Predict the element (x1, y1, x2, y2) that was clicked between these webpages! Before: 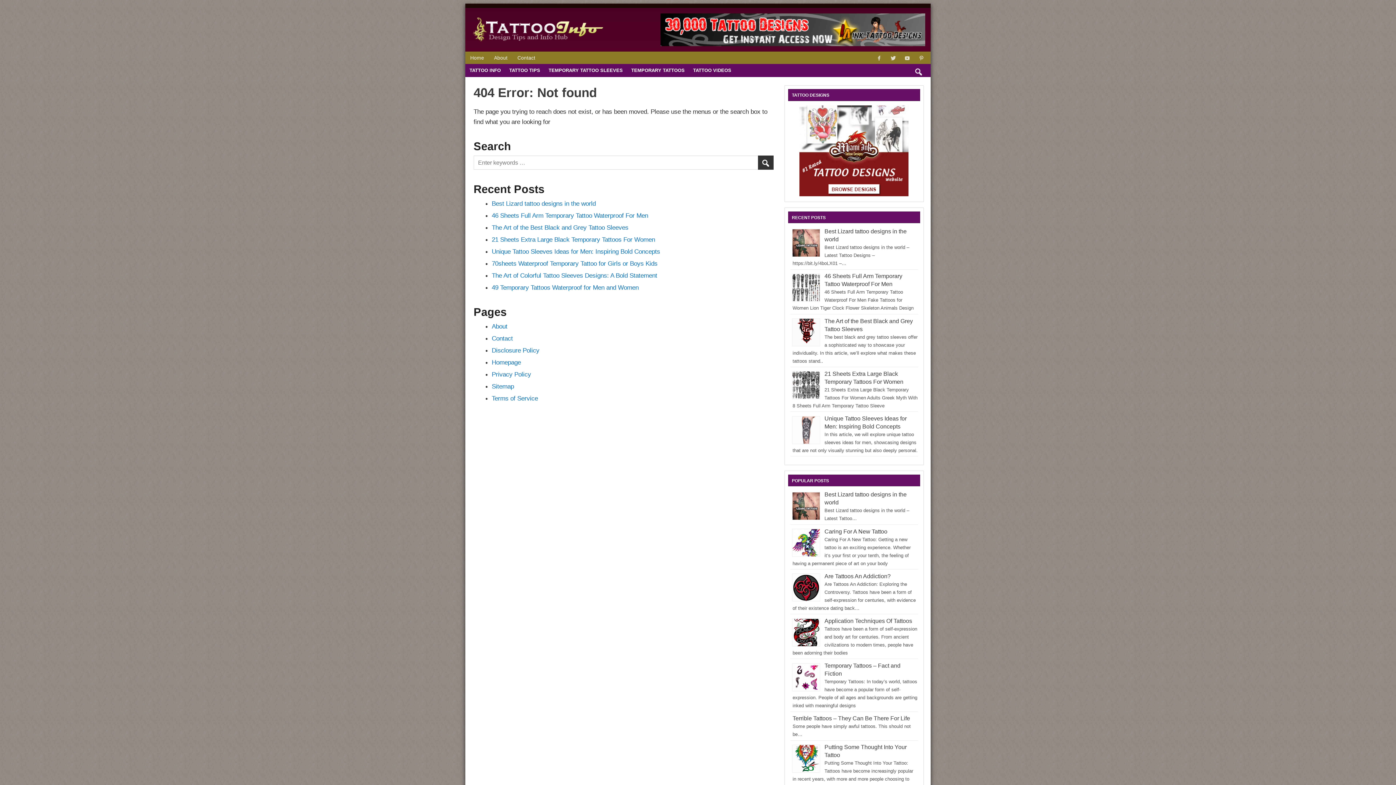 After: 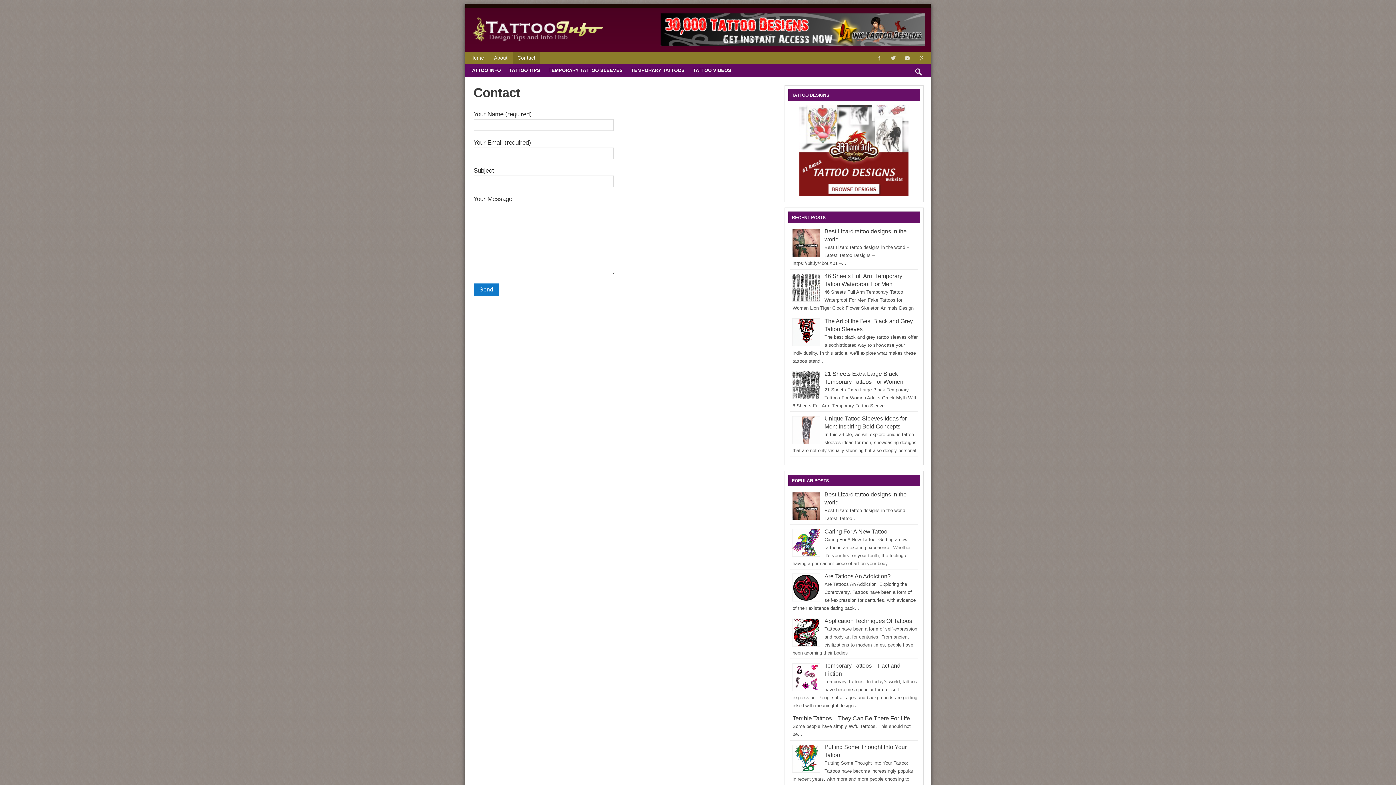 Action: bbox: (491, 334, 513, 342) label: Contact